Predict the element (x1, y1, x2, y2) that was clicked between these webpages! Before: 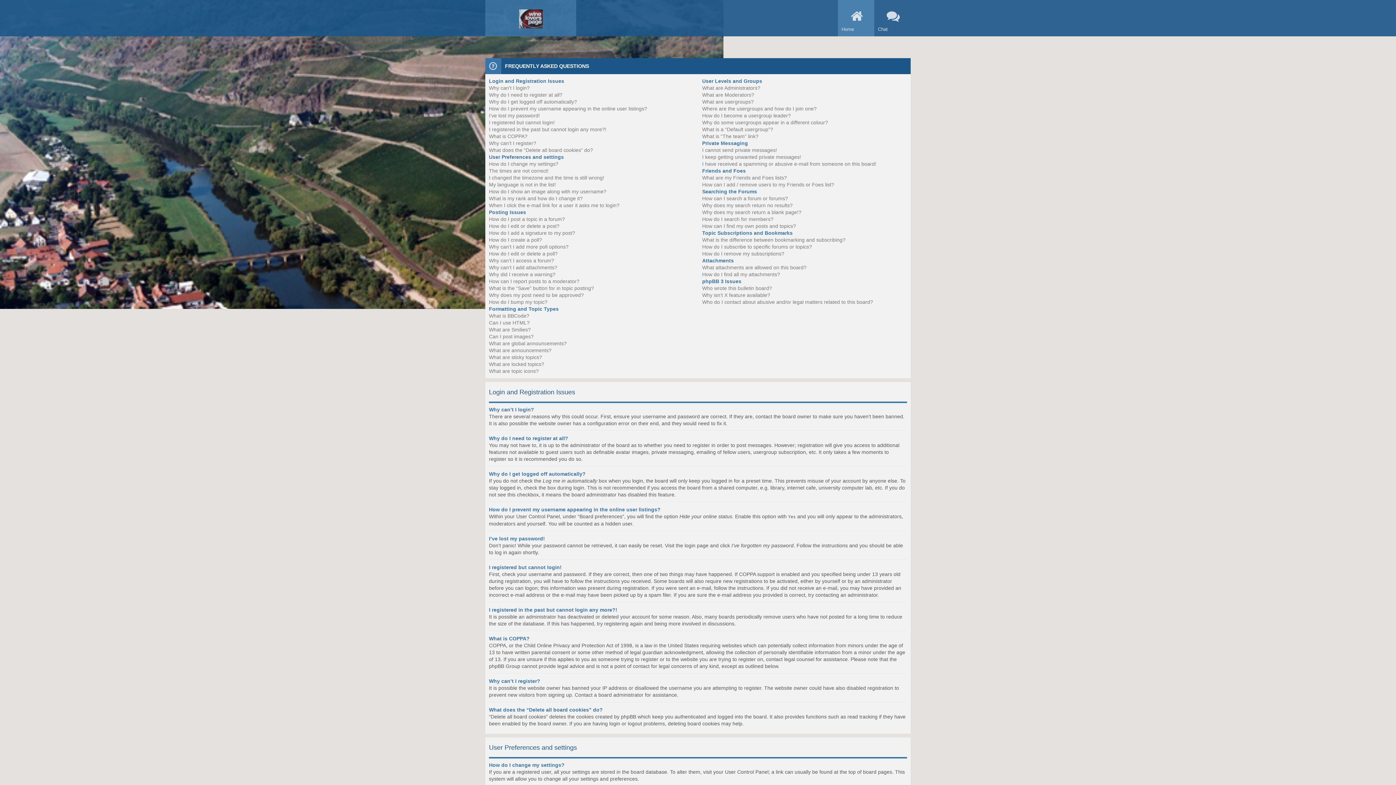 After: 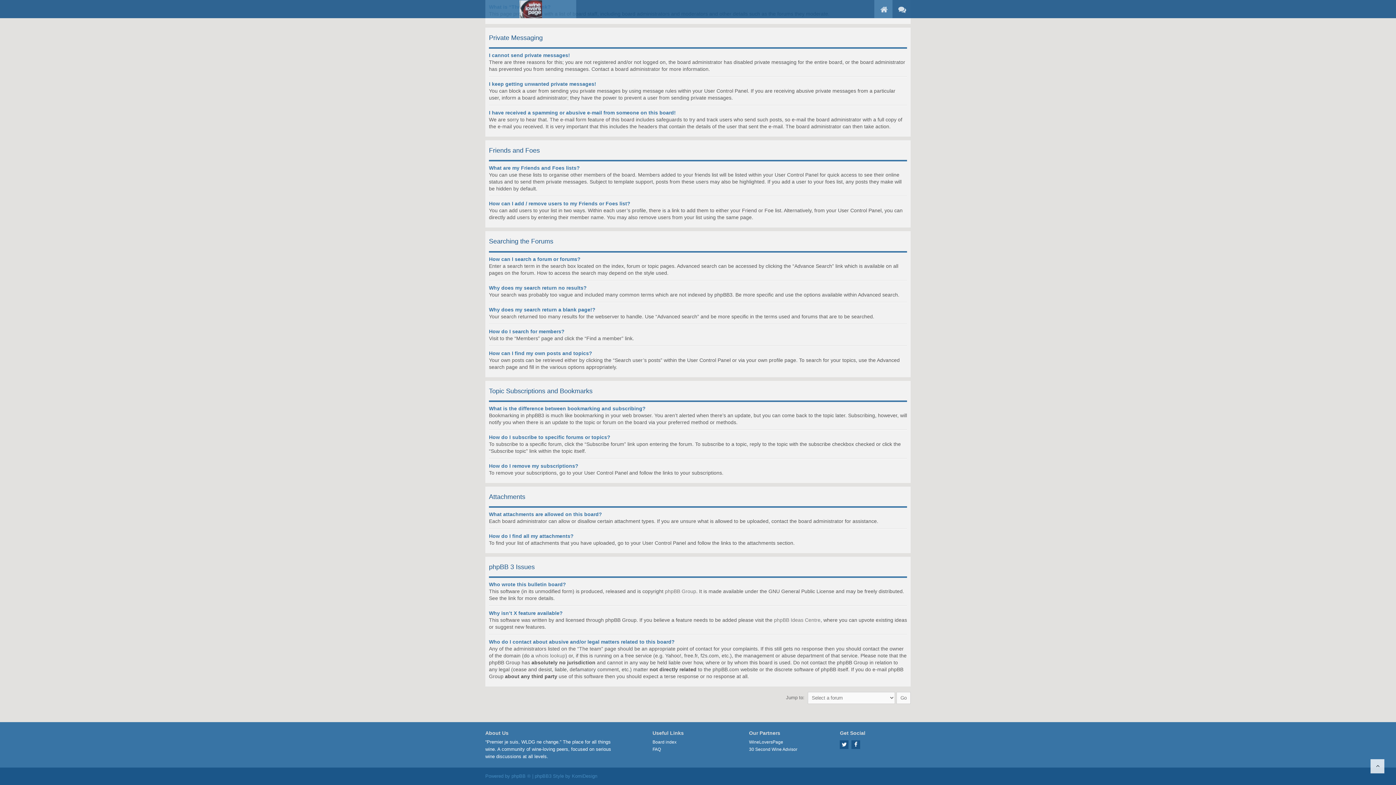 Action: label: How do I subscribe to specific forums or topics? bbox: (702, 244, 812, 249)